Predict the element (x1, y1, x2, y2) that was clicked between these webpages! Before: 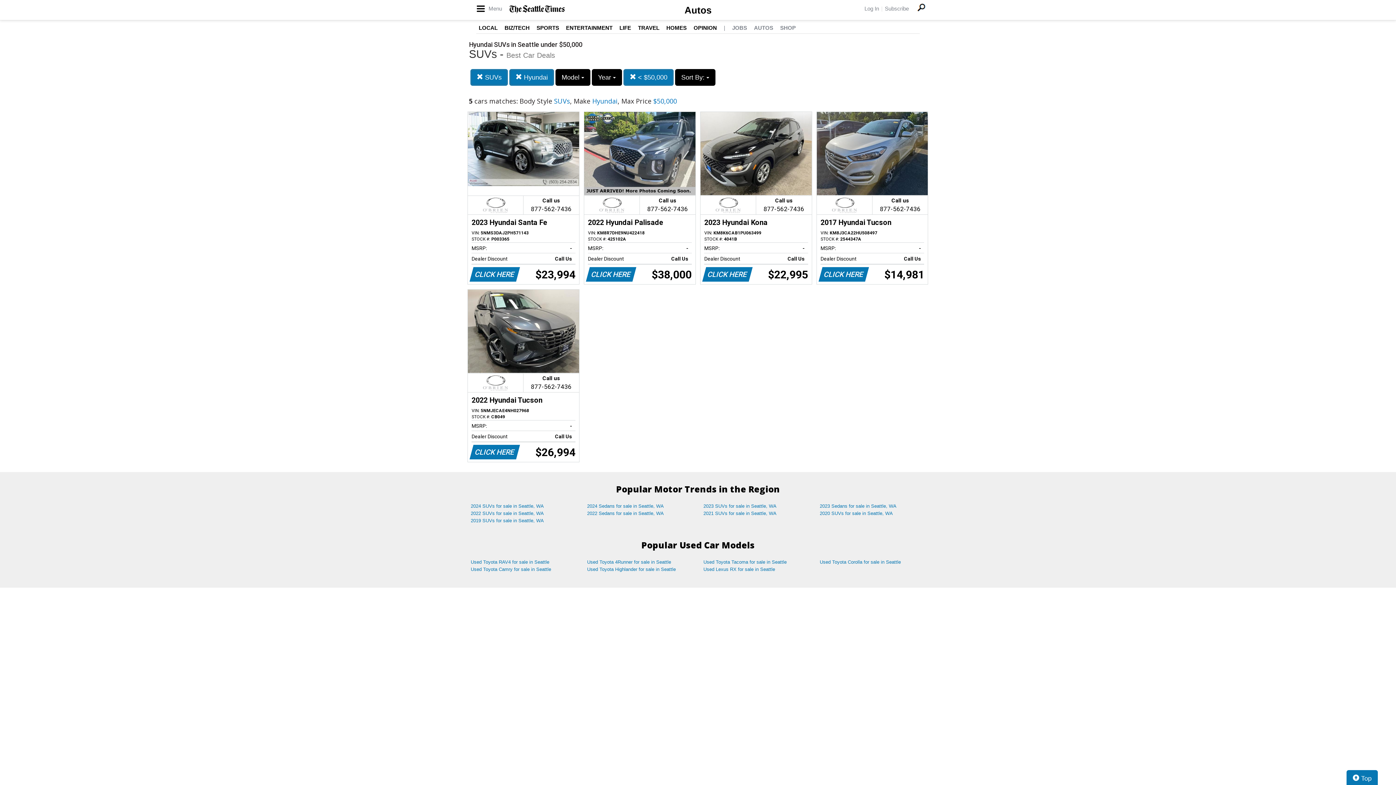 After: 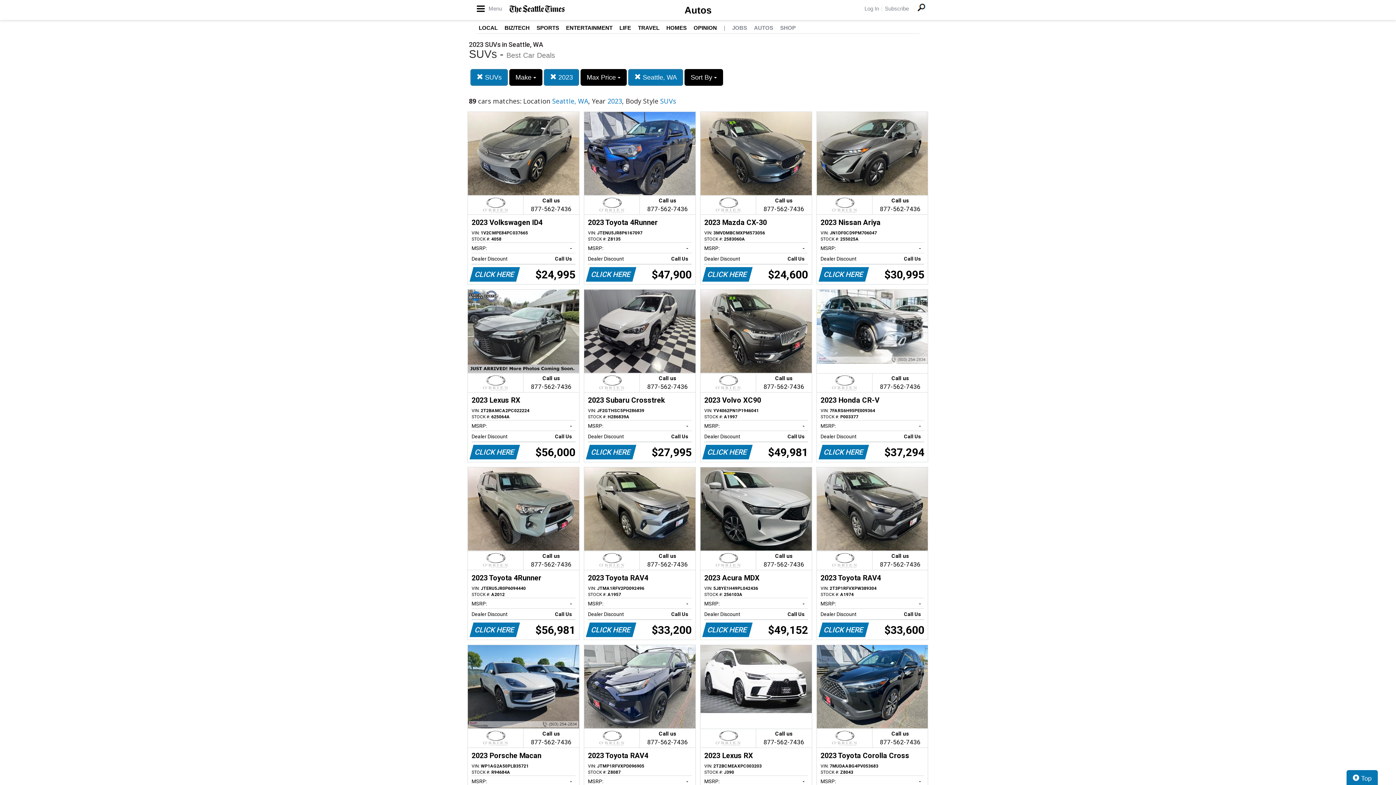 Action: label: 2023 SUVs for sale in Seattle, WA bbox: (698, 502, 814, 510)